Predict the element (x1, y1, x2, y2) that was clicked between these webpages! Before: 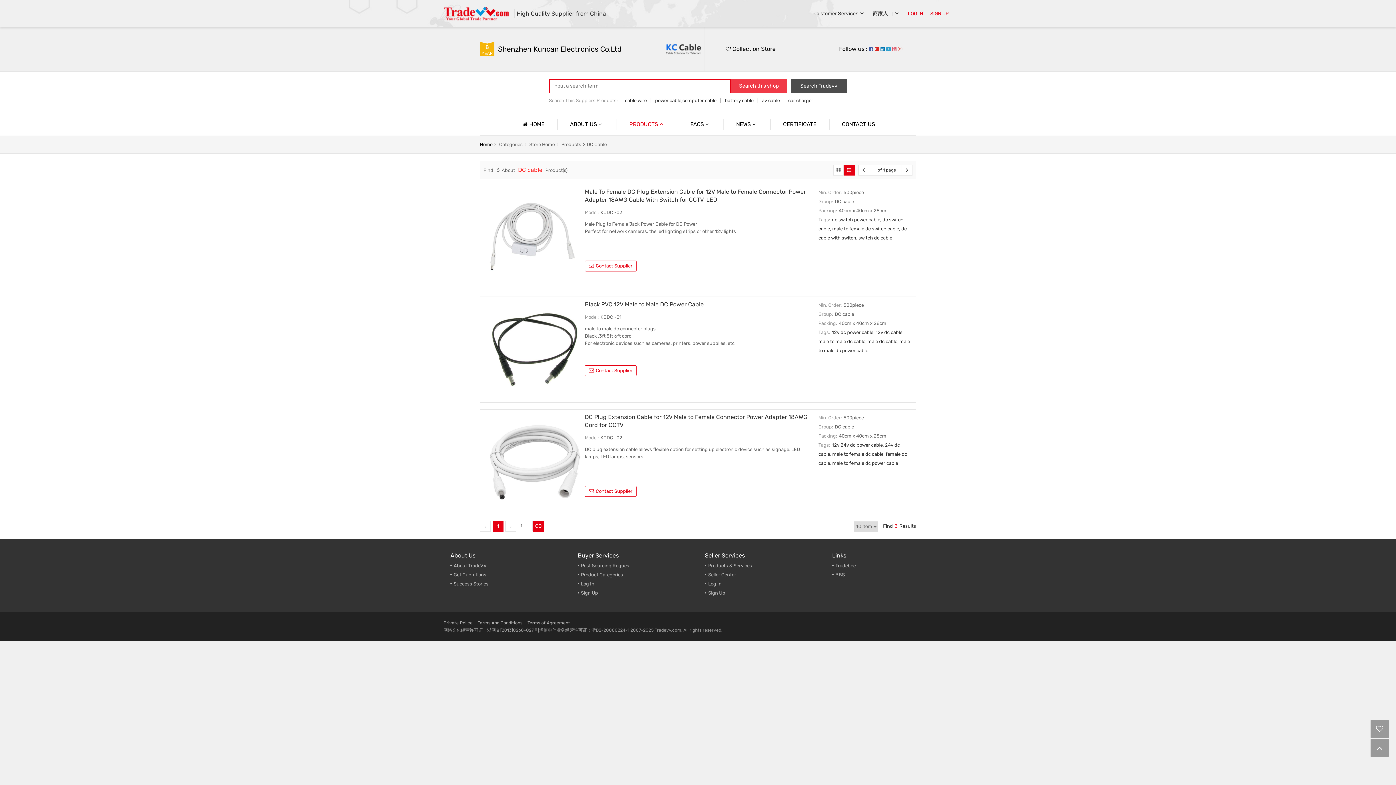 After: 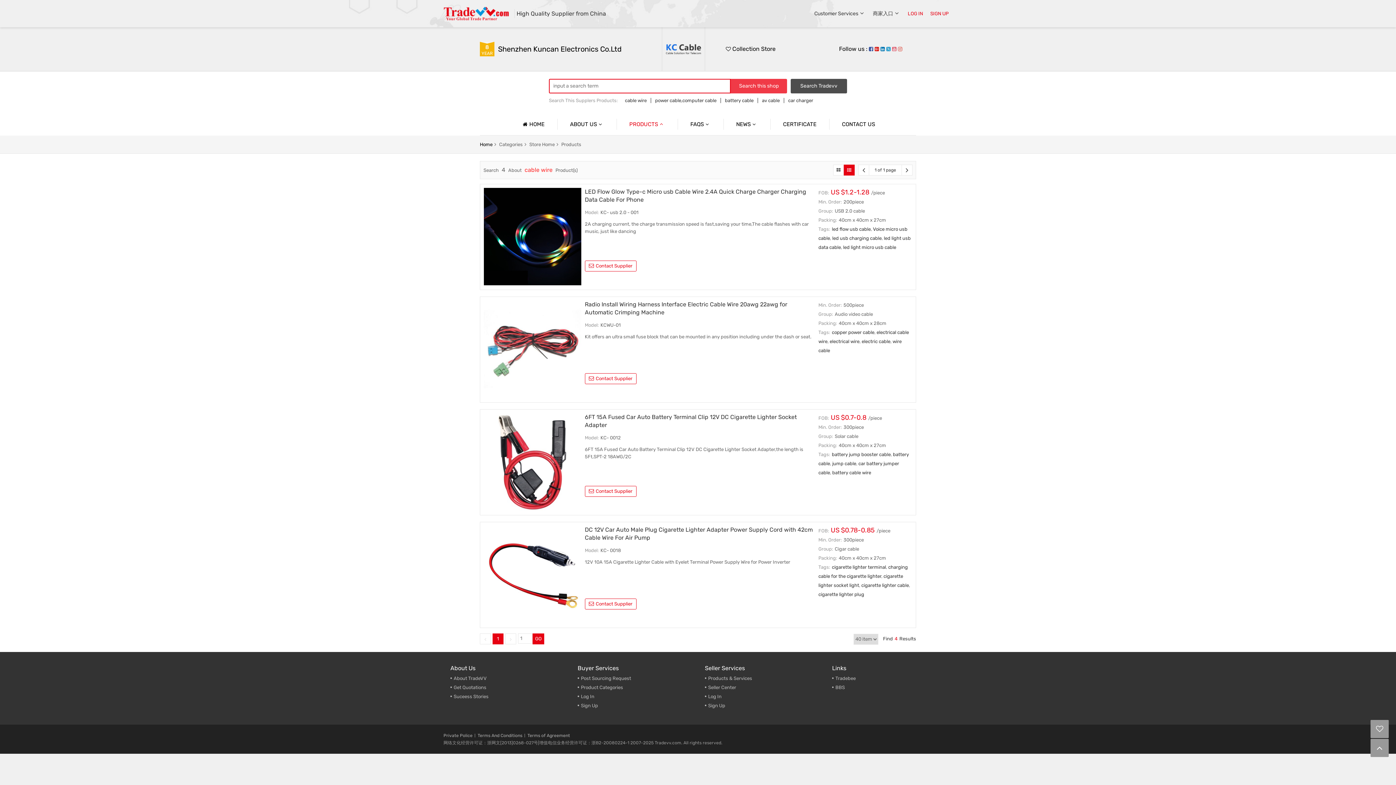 Action: label: cable wire bbox: (625, 95, 646, 106)